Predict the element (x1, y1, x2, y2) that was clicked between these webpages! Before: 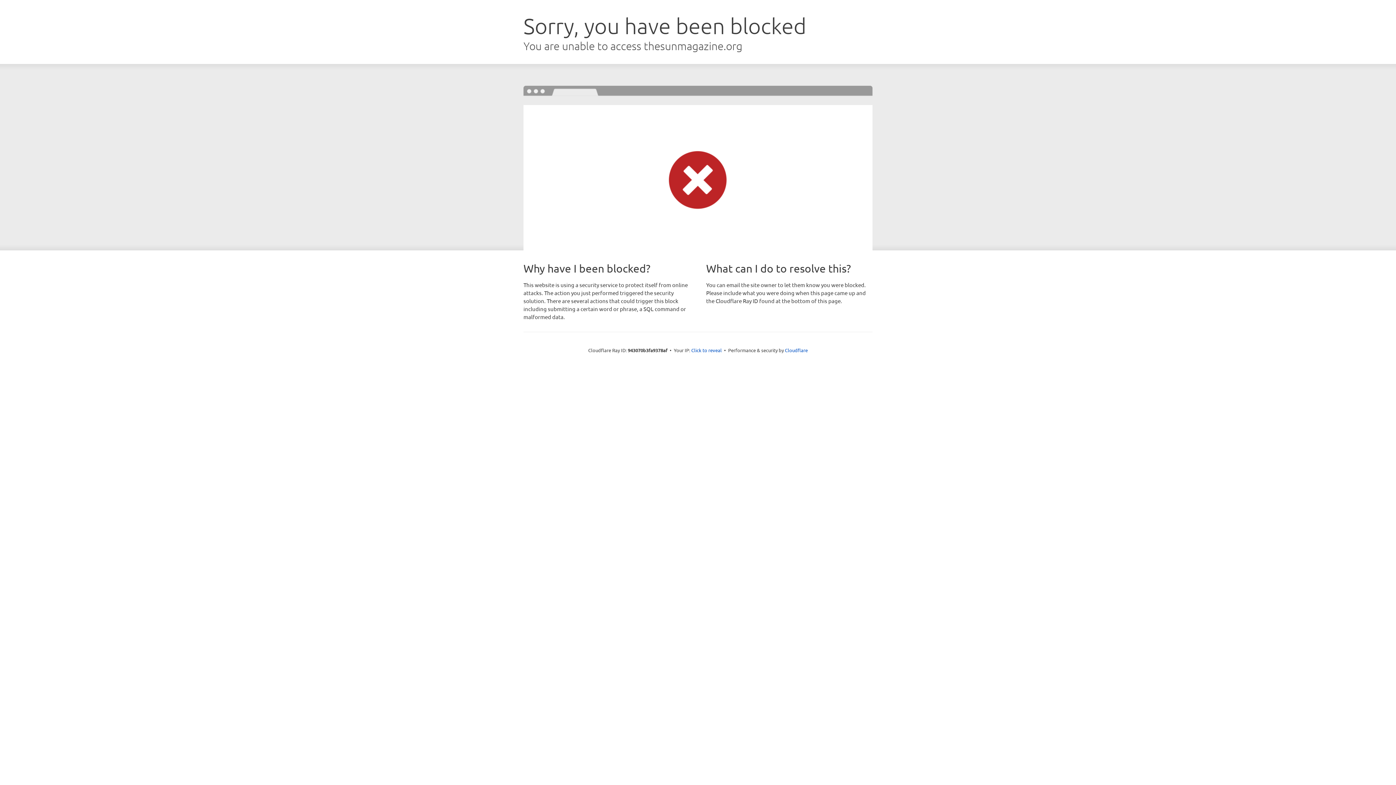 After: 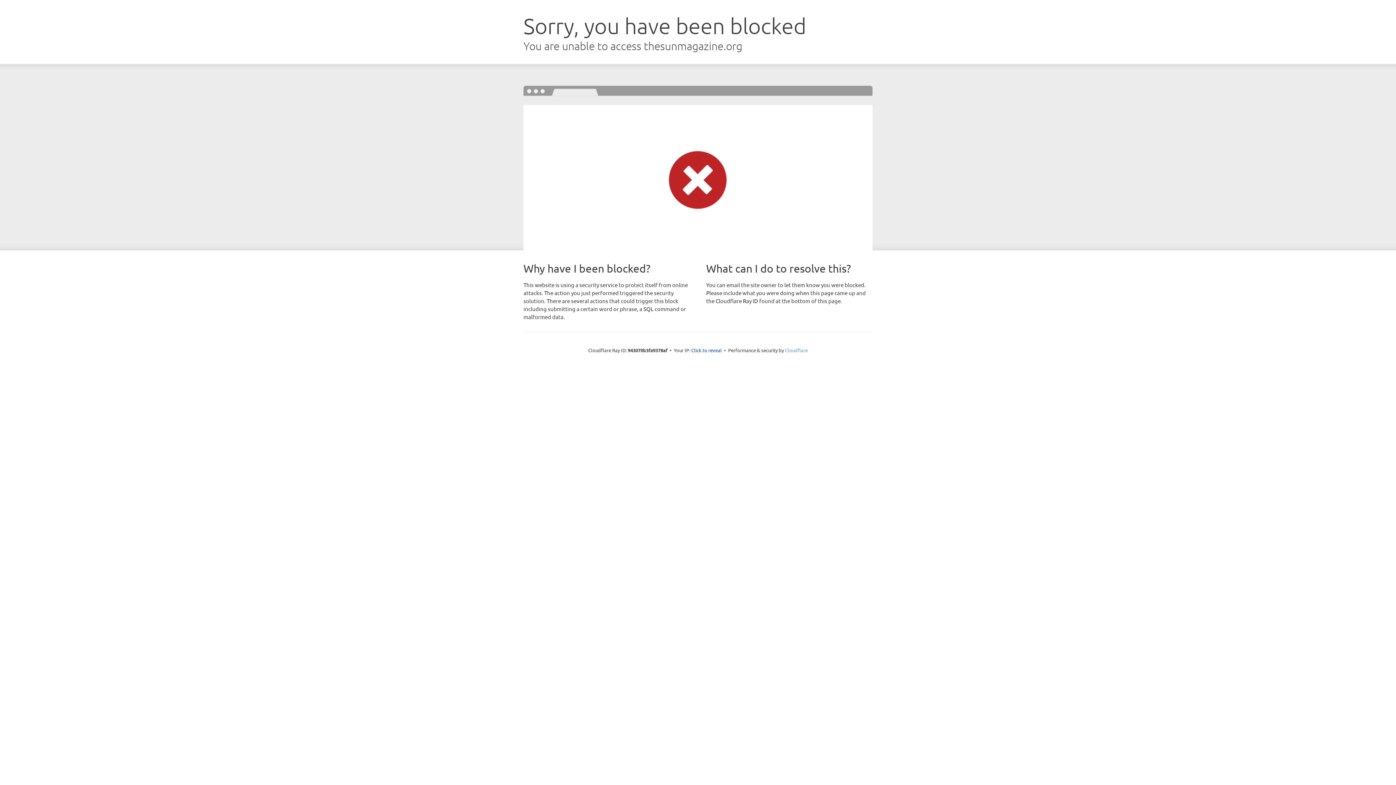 Action: bbox: (785, 347, 808, 353) label: Cloudflare